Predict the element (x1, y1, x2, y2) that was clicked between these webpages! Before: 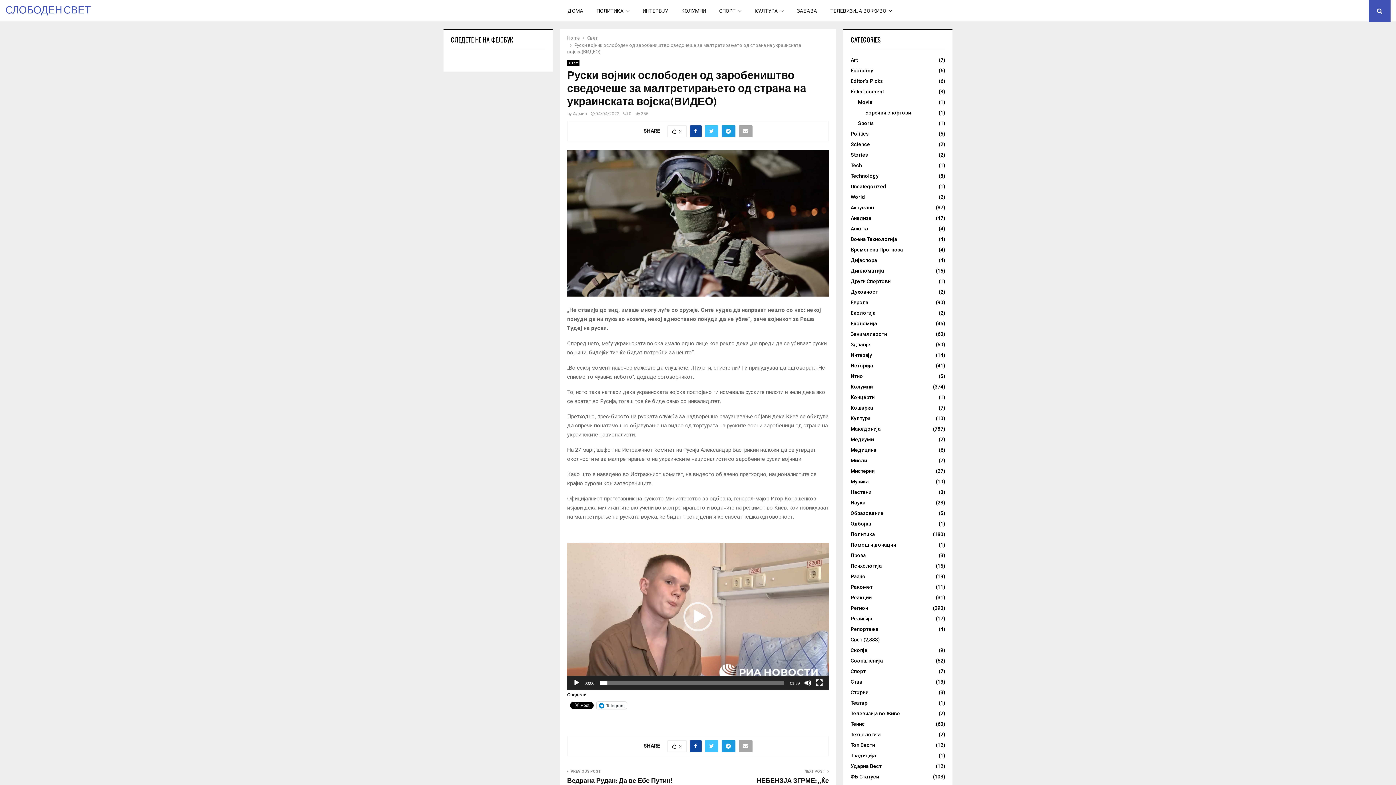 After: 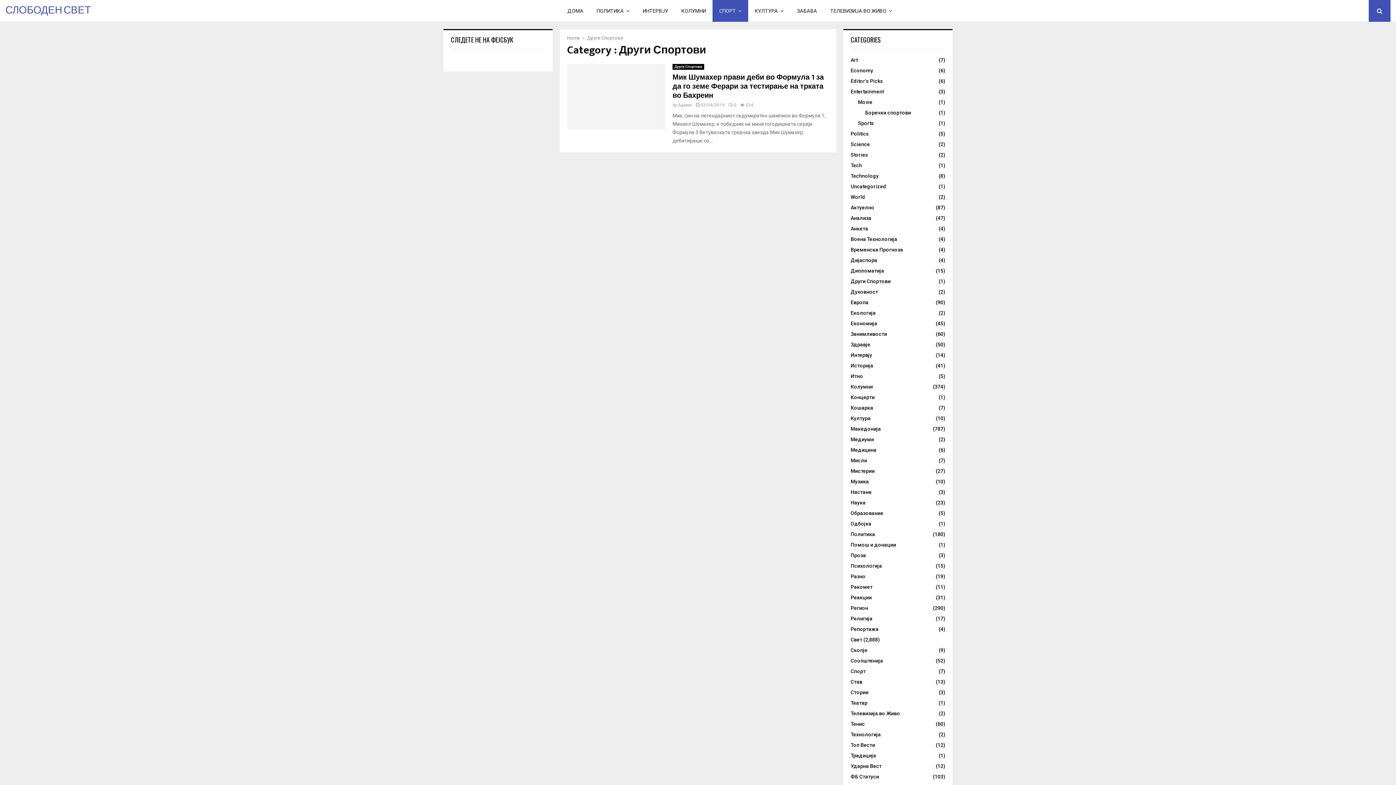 Action: bbox: (850, 278, 890, 284) label: Други Спортови
(1)